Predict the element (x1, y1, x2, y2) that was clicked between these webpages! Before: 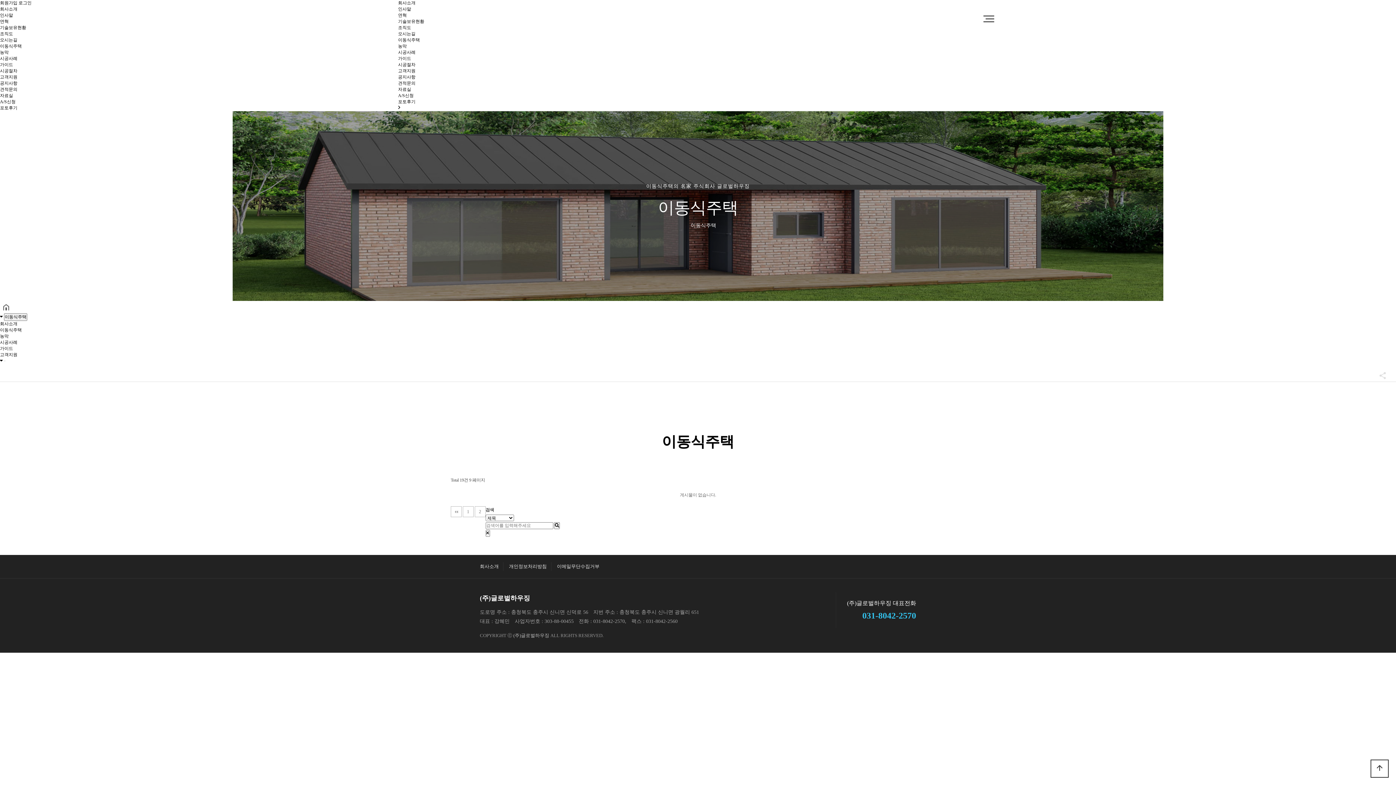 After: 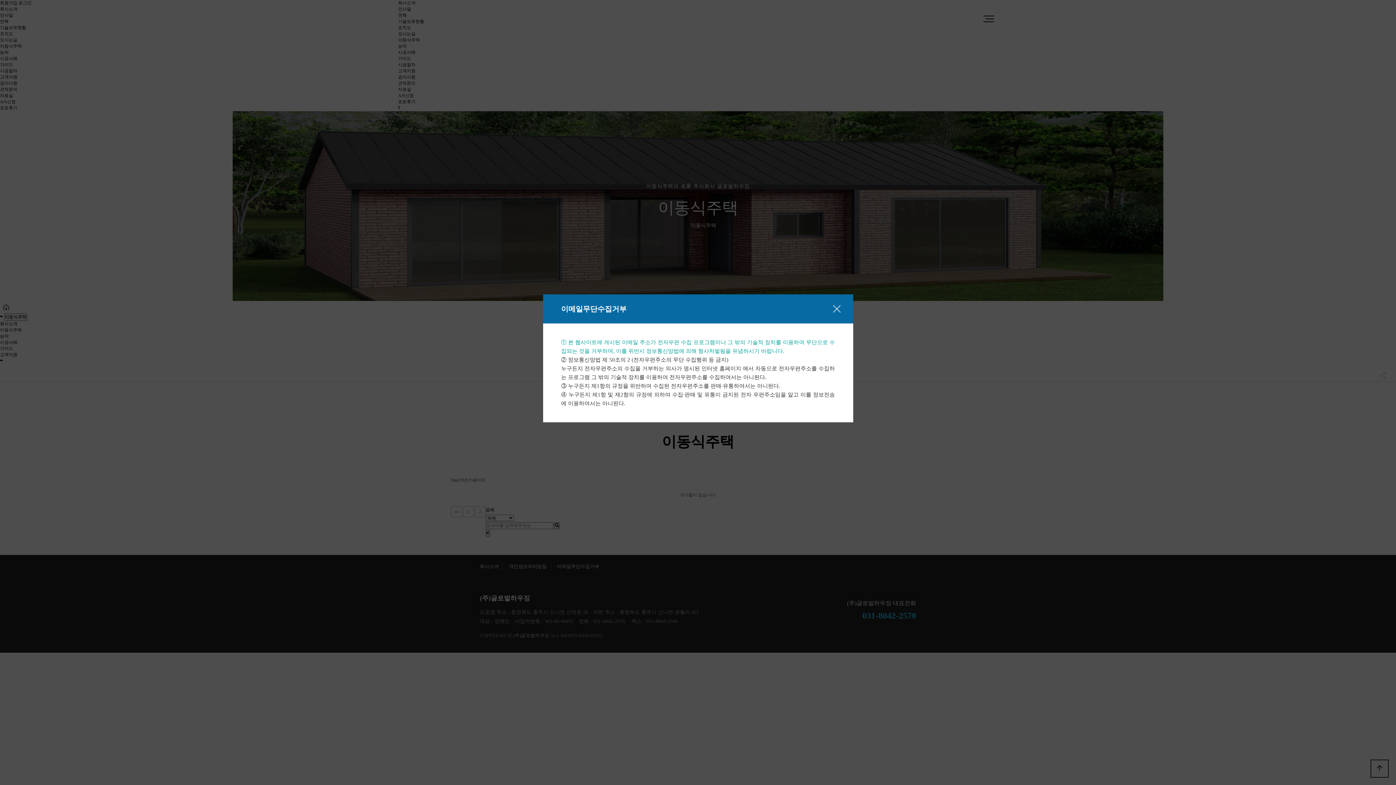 Action: label: 이메일무단수집거부 bbox: (557, 564, 599, 569)